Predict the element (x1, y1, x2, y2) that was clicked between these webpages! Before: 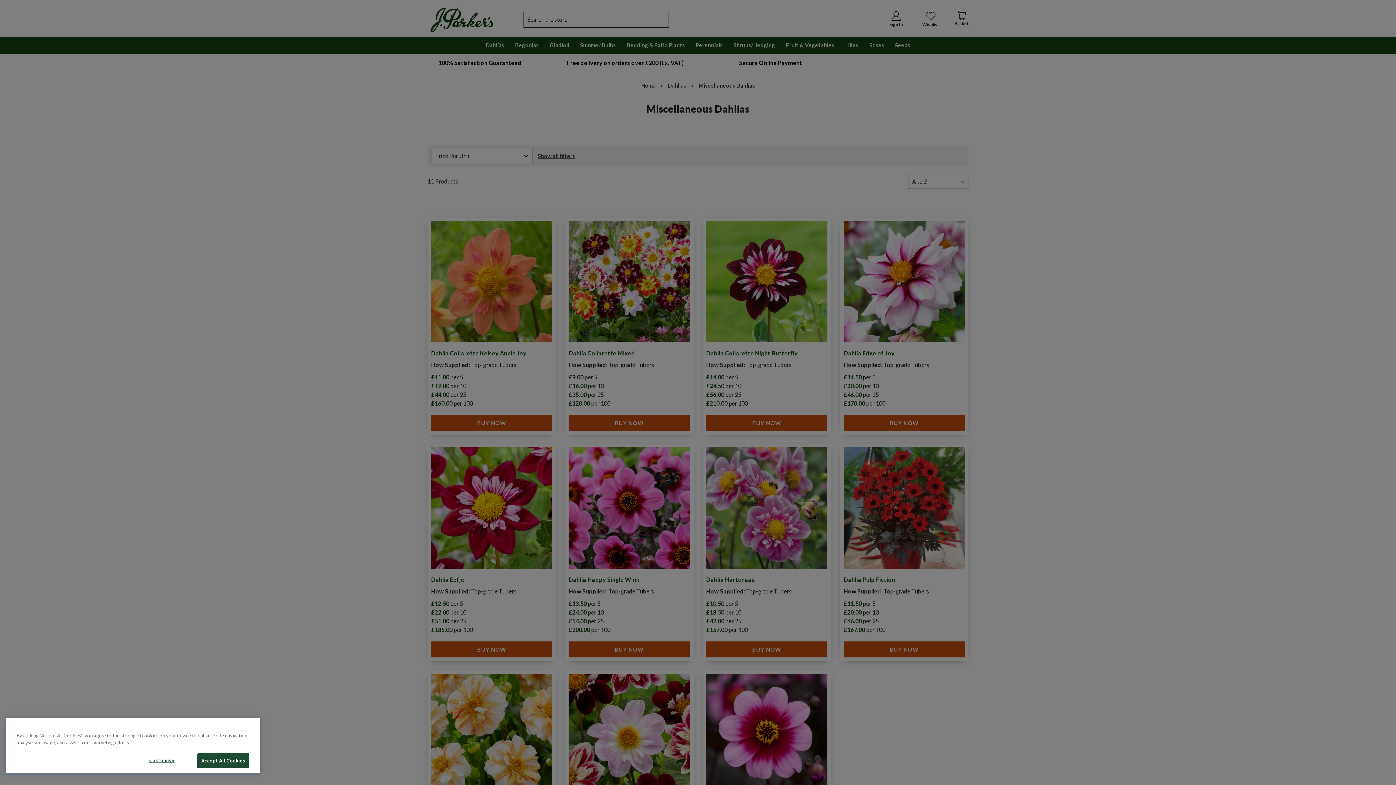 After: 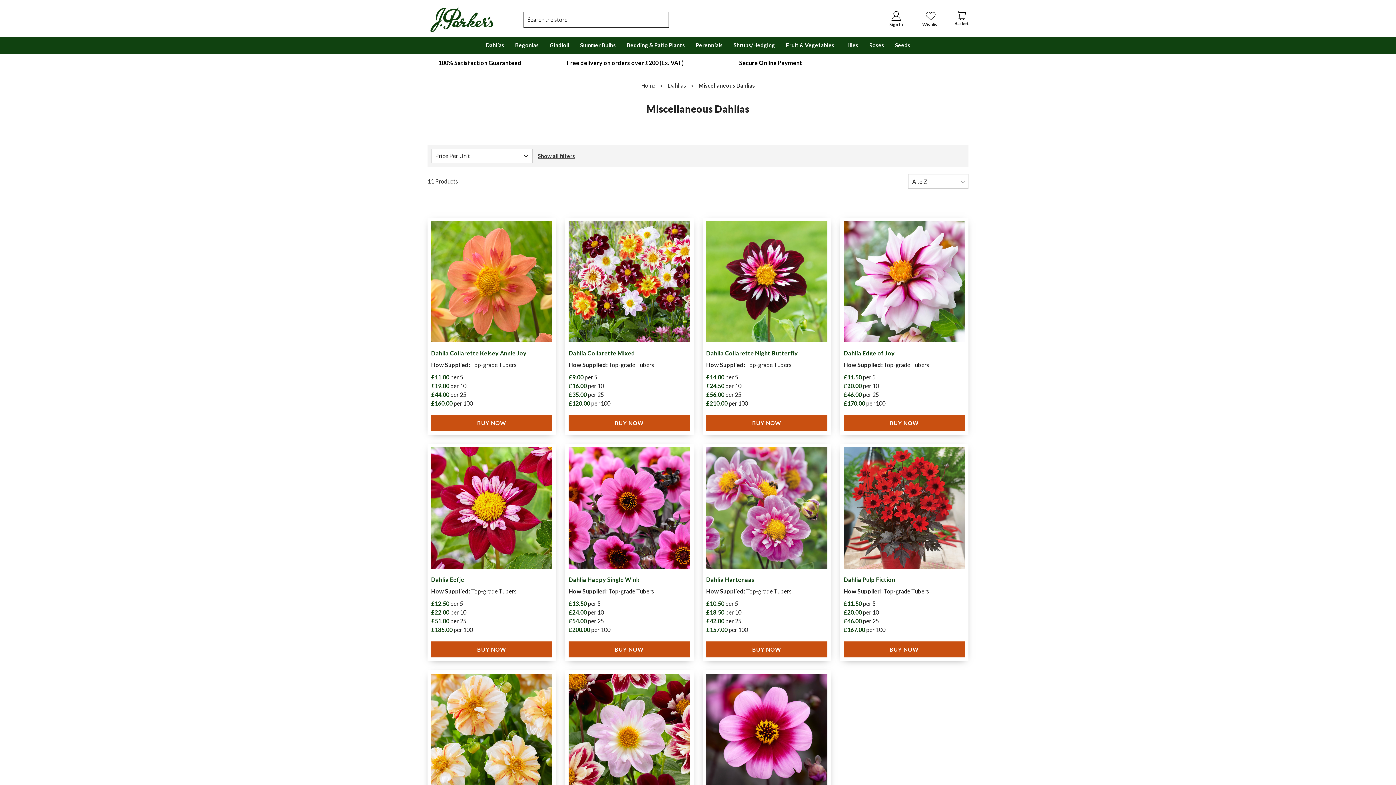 Action: label: Accept All Cookies bbox: (197, 753, 249, 768)